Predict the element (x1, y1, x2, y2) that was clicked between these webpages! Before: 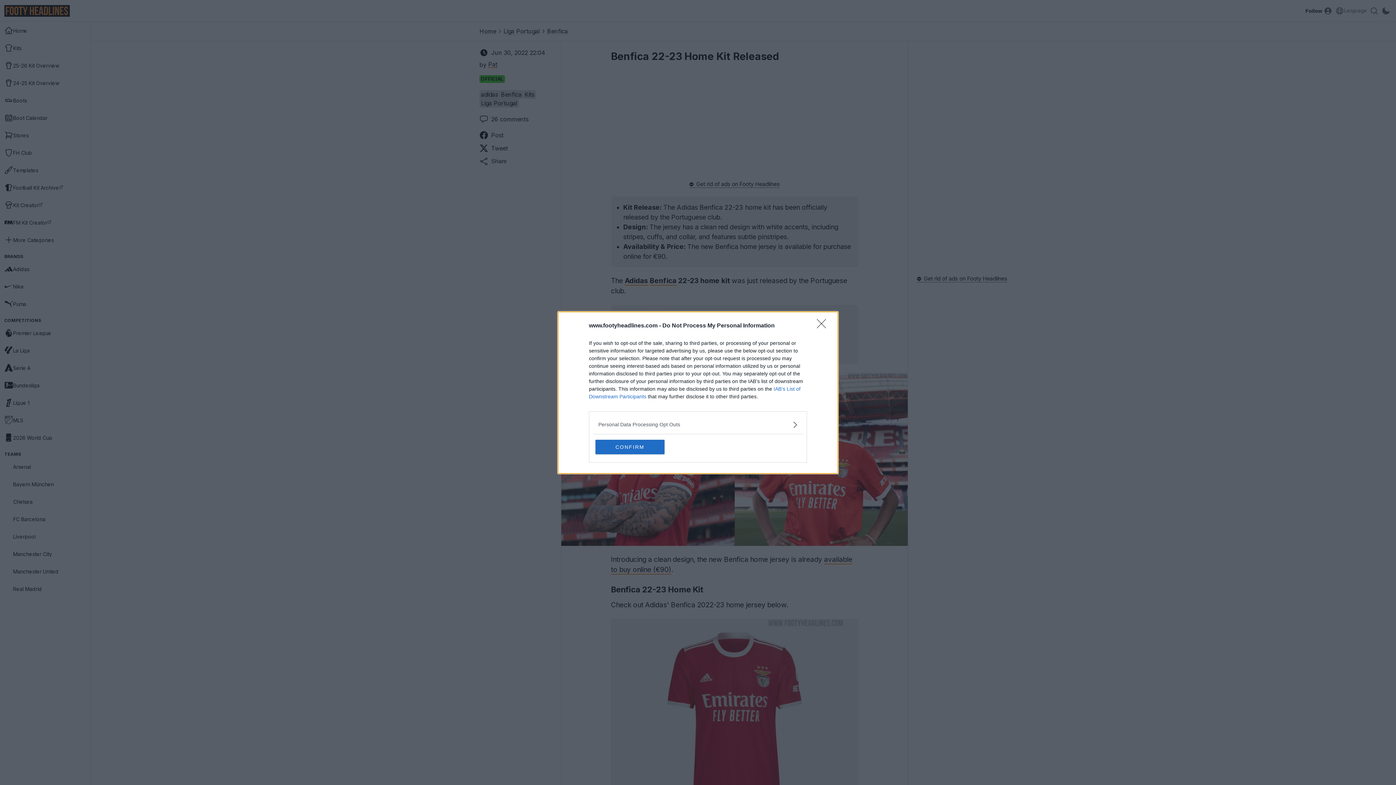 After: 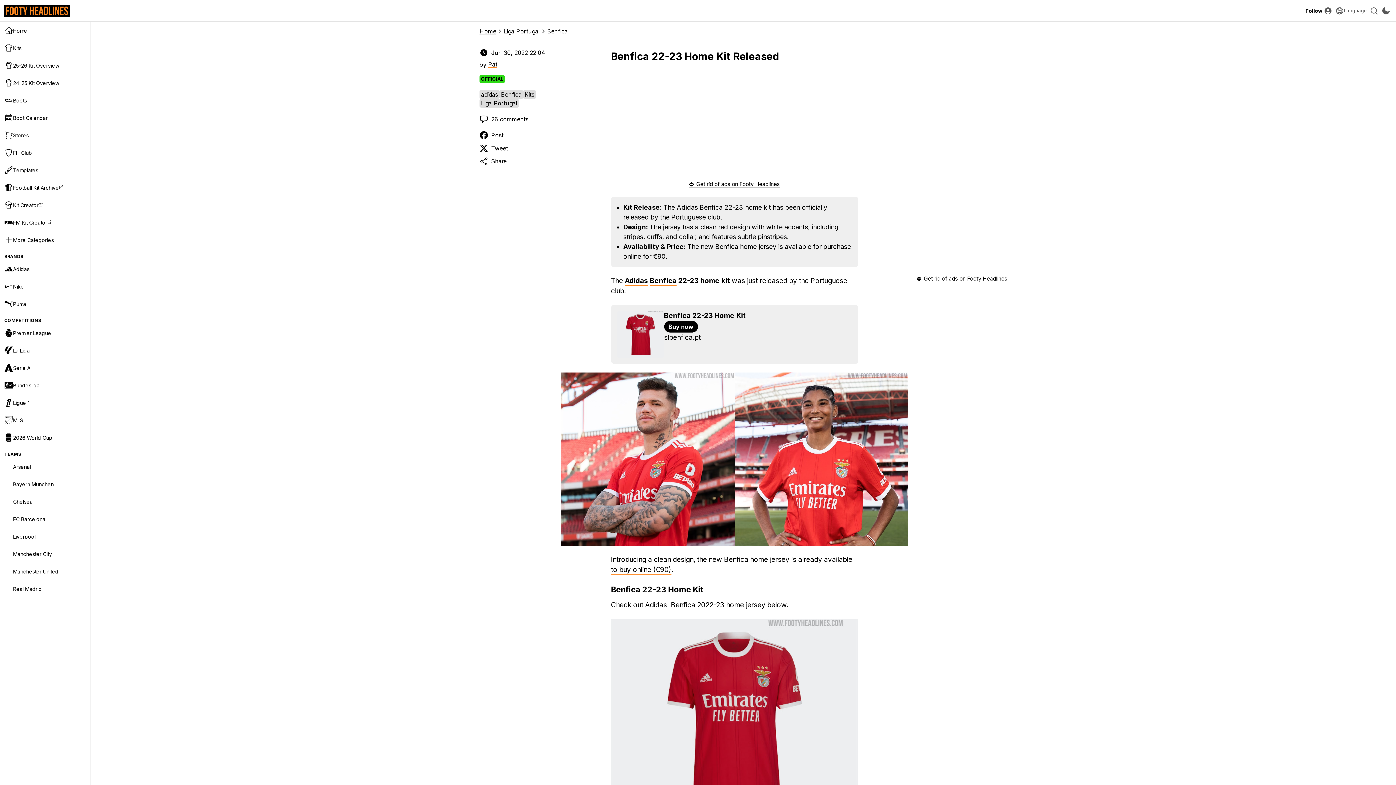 Action: label: CONFIRM bbox: (595, 439, 664, 454)